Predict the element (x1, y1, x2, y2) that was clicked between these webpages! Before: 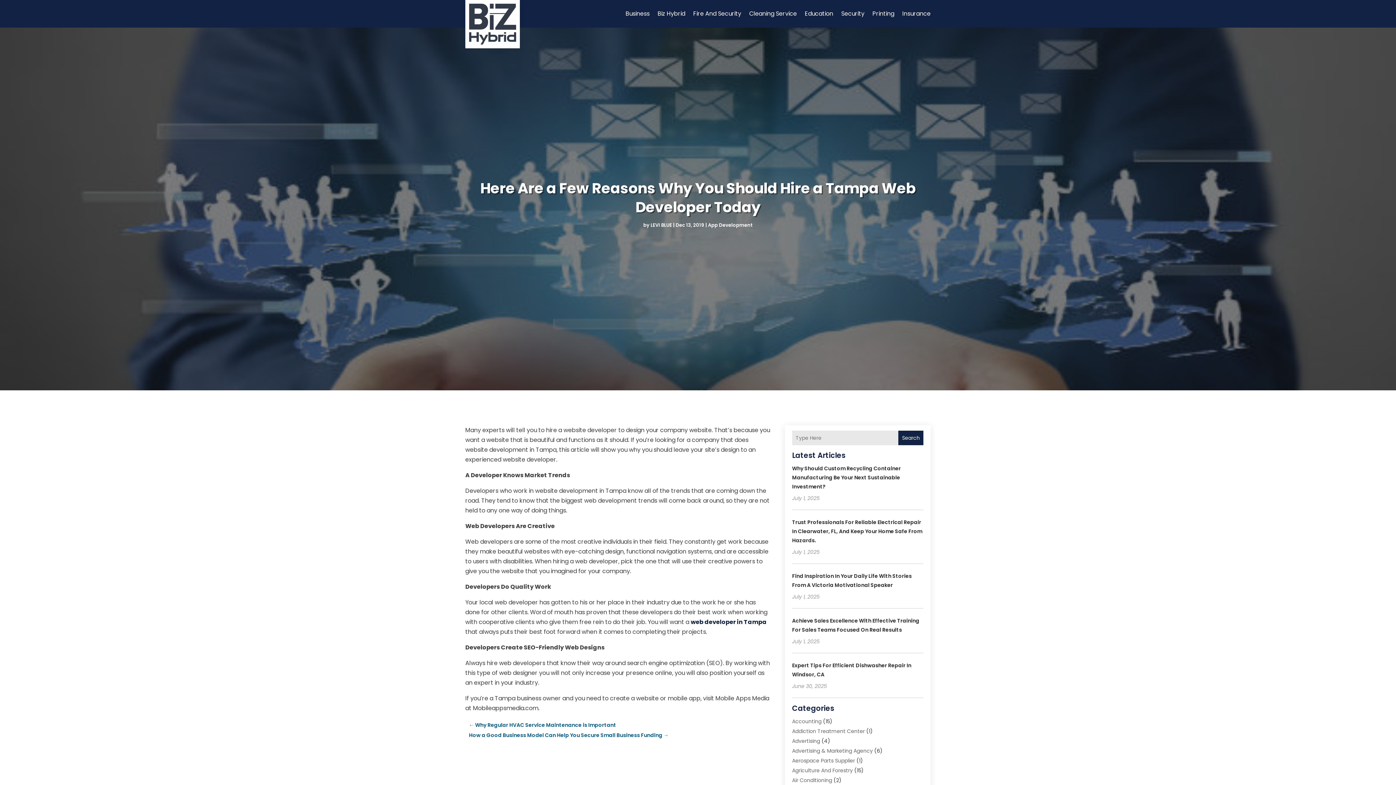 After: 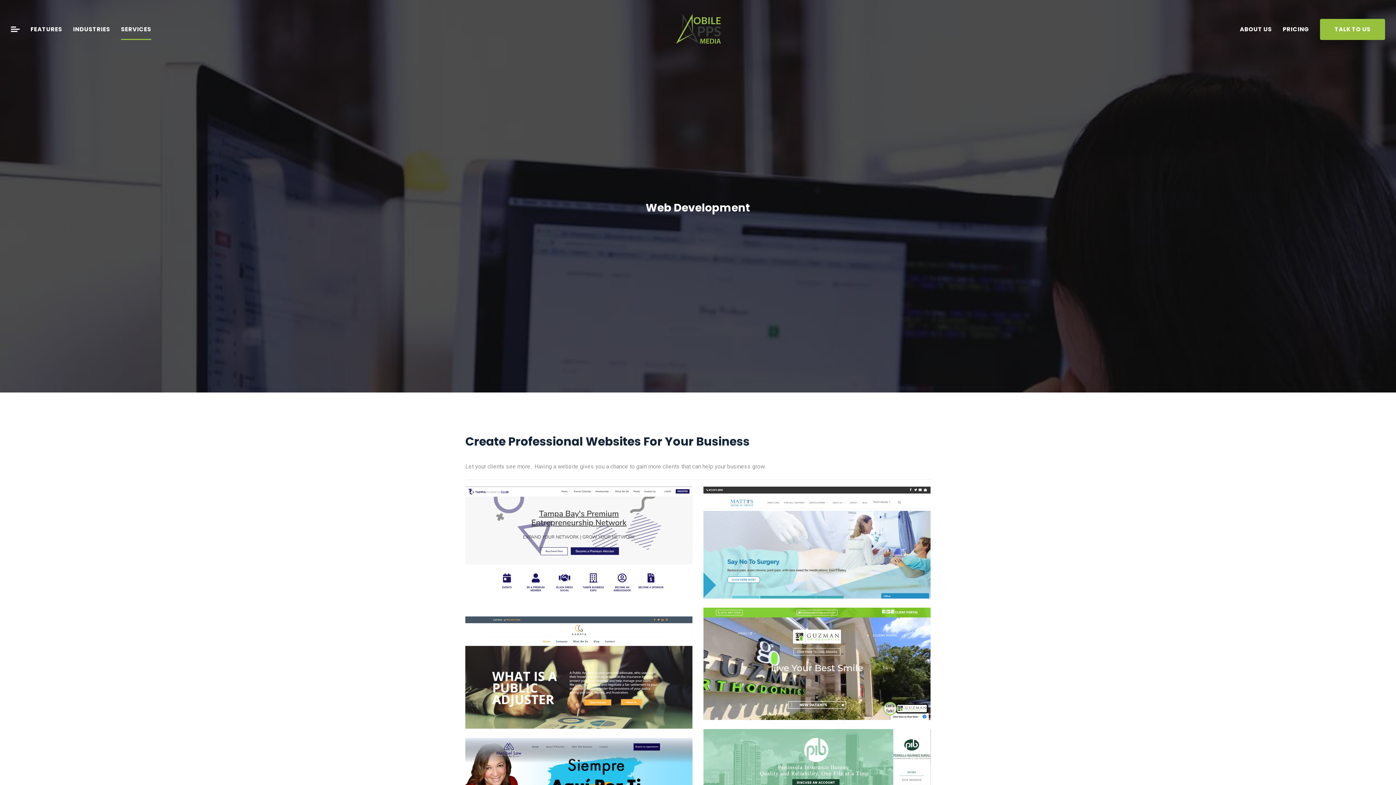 Action: label: web developer in Tampa bbox: (690, 618, 766, 626)